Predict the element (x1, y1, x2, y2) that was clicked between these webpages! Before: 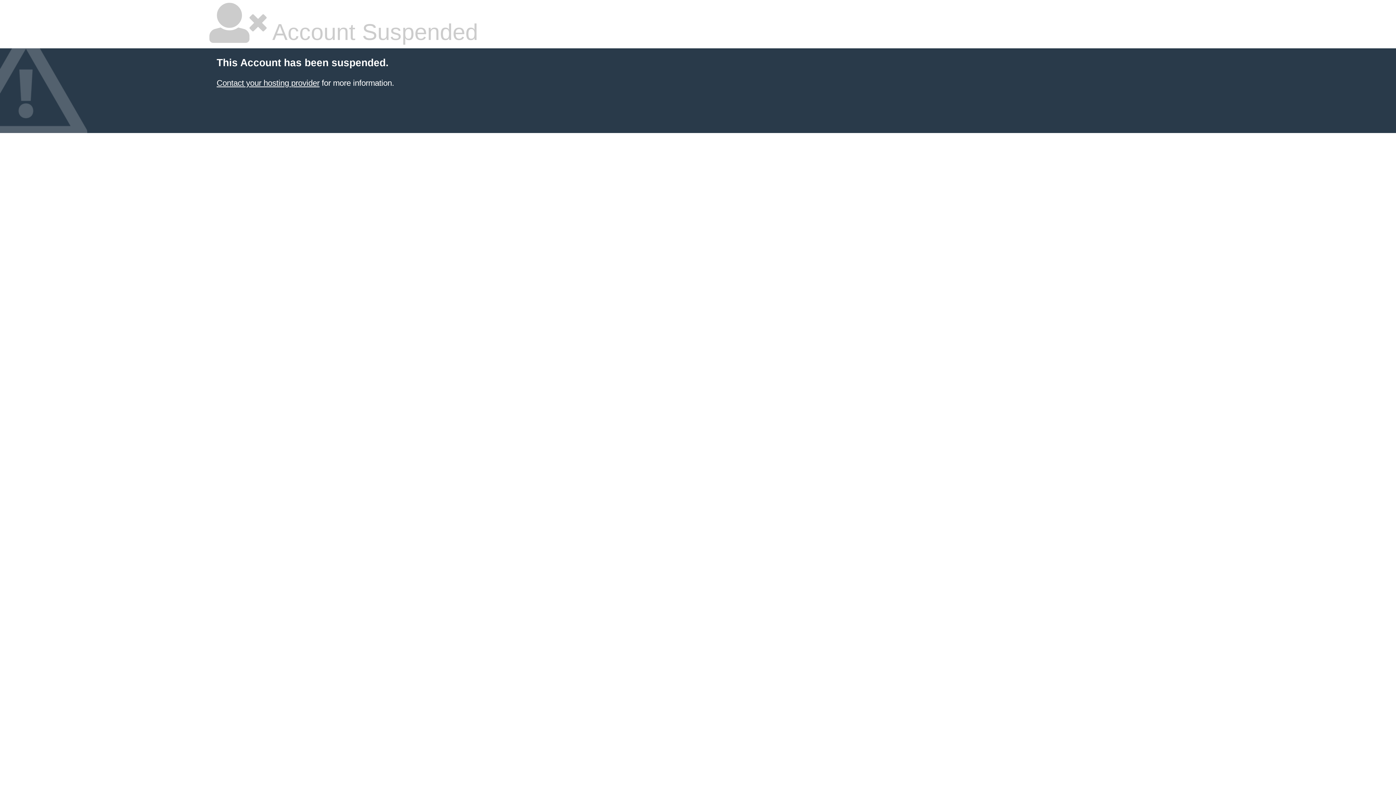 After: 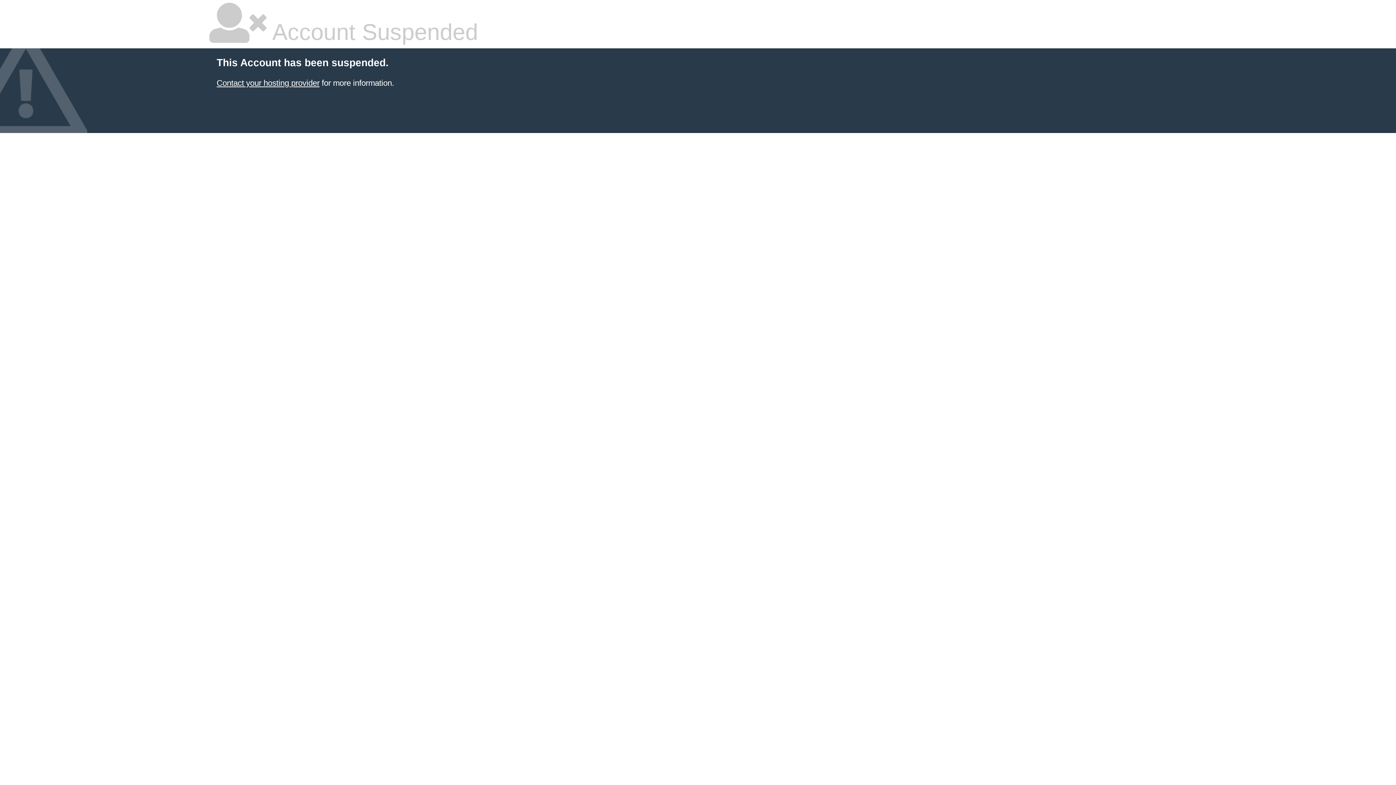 Action: bbox: (216, 78, 319, 87) label: Contact your hosting provider